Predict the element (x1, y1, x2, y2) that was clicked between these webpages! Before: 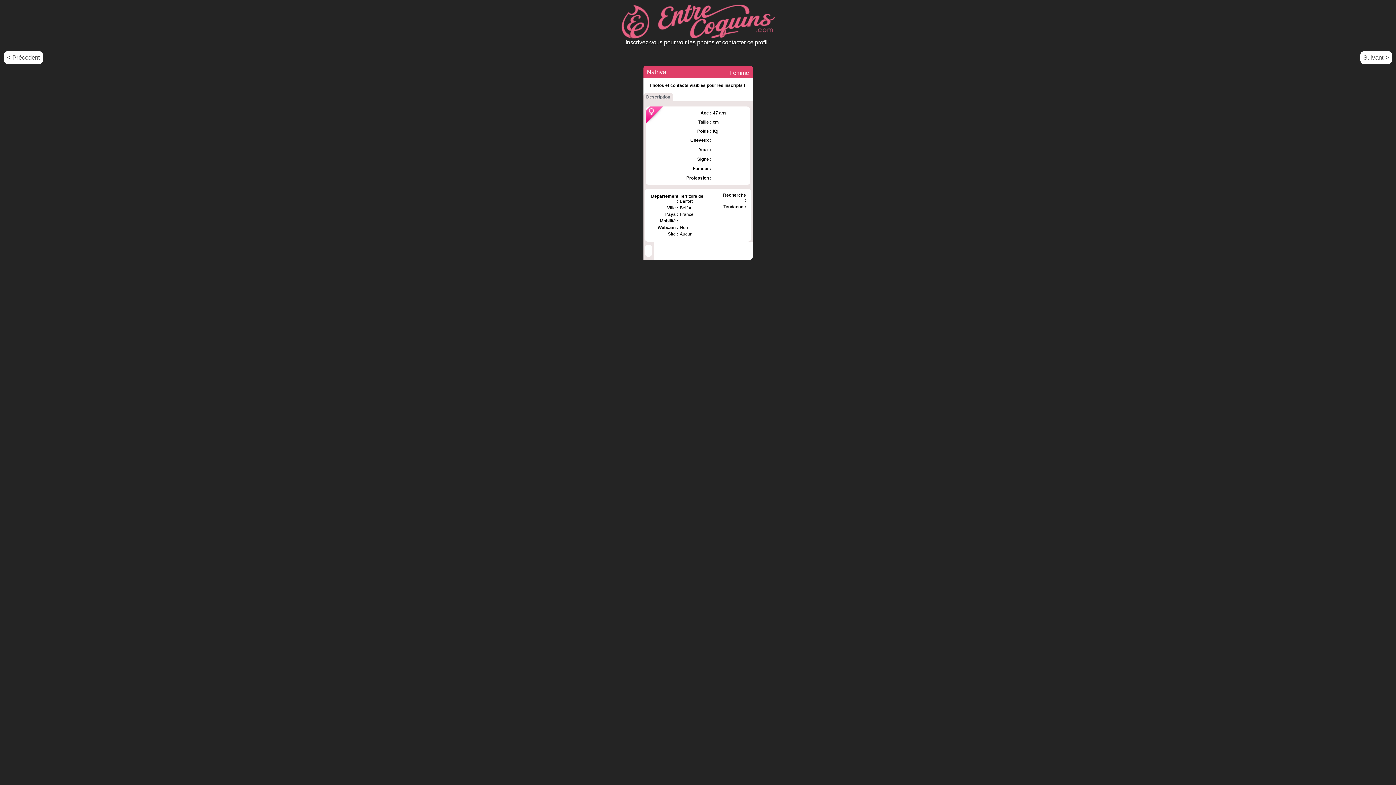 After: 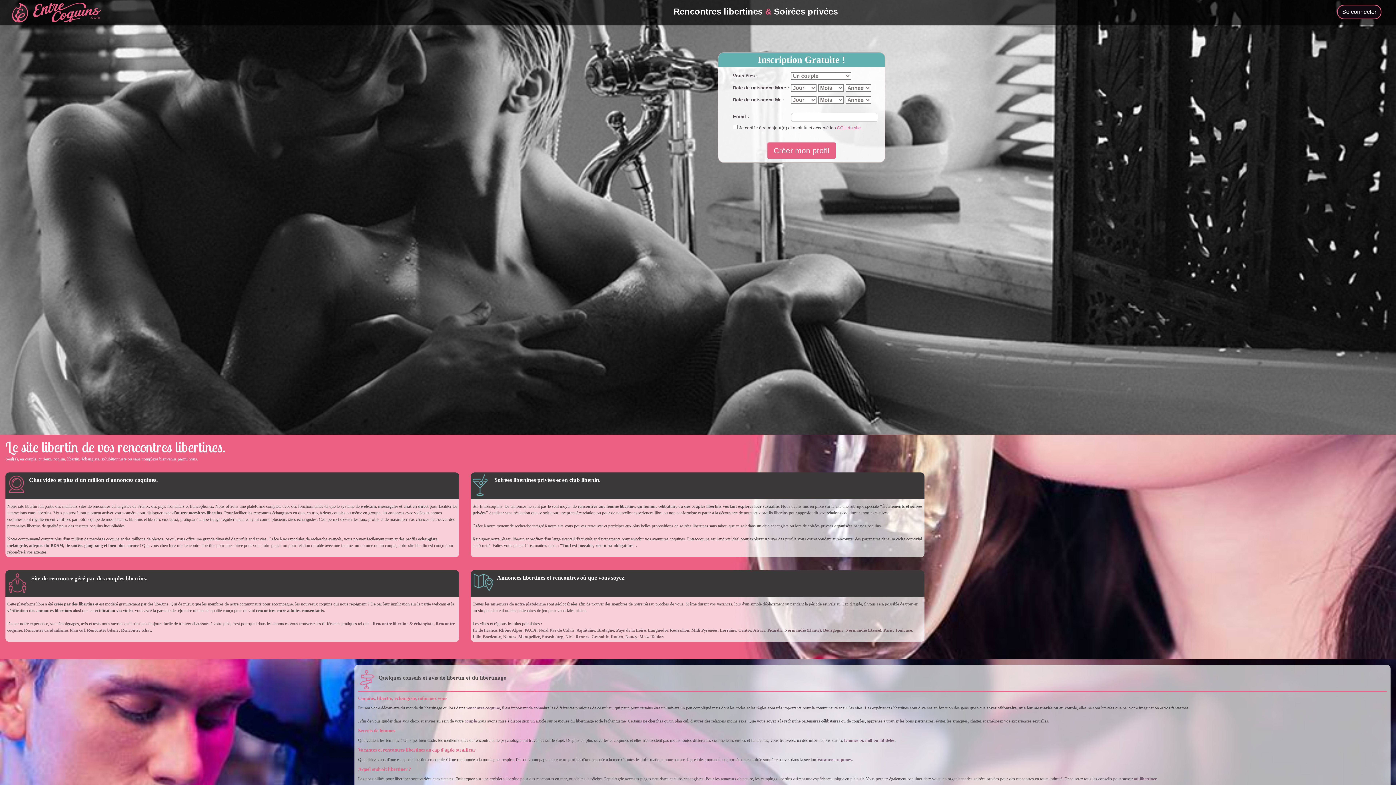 Action: bbox: (0, 0, 1396, 48) label: Site Libertin de rencontres echangistes